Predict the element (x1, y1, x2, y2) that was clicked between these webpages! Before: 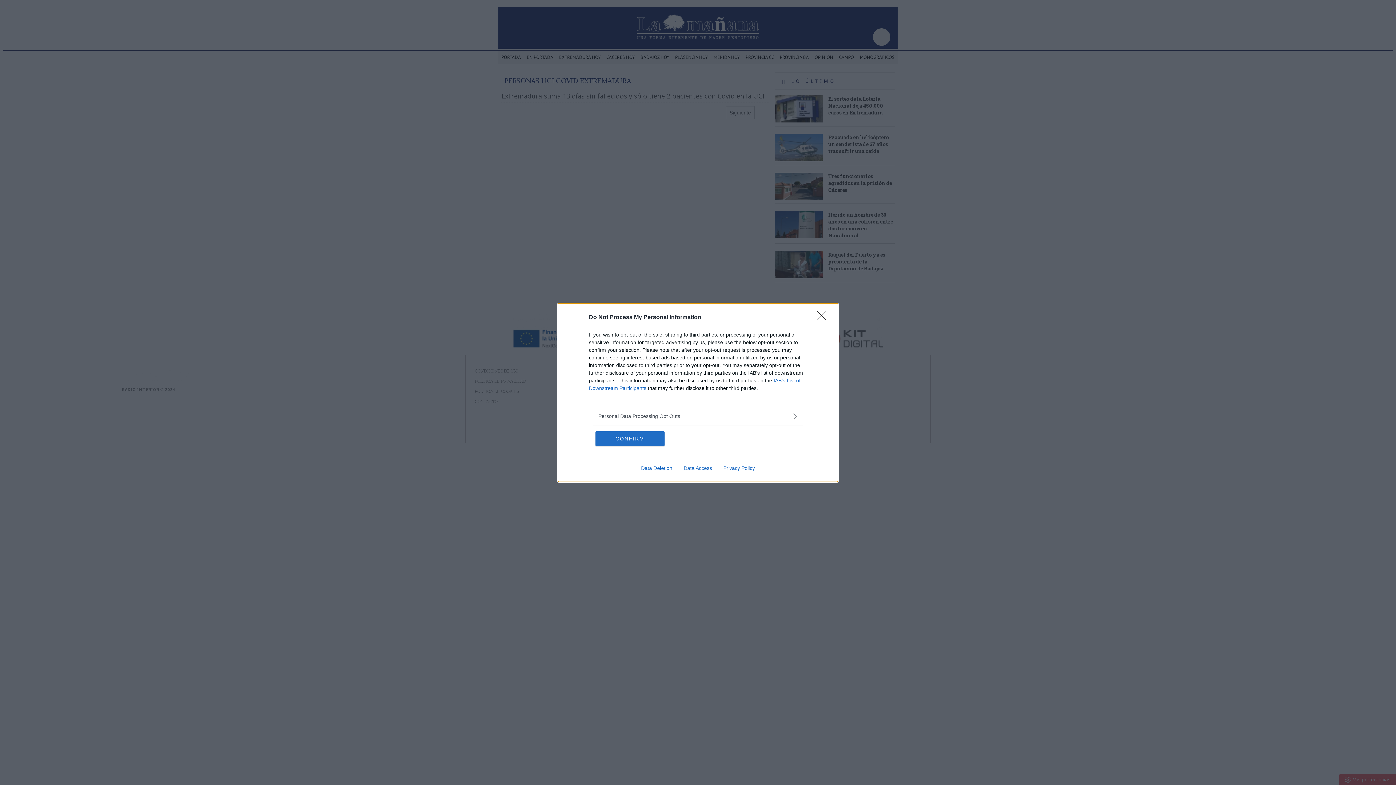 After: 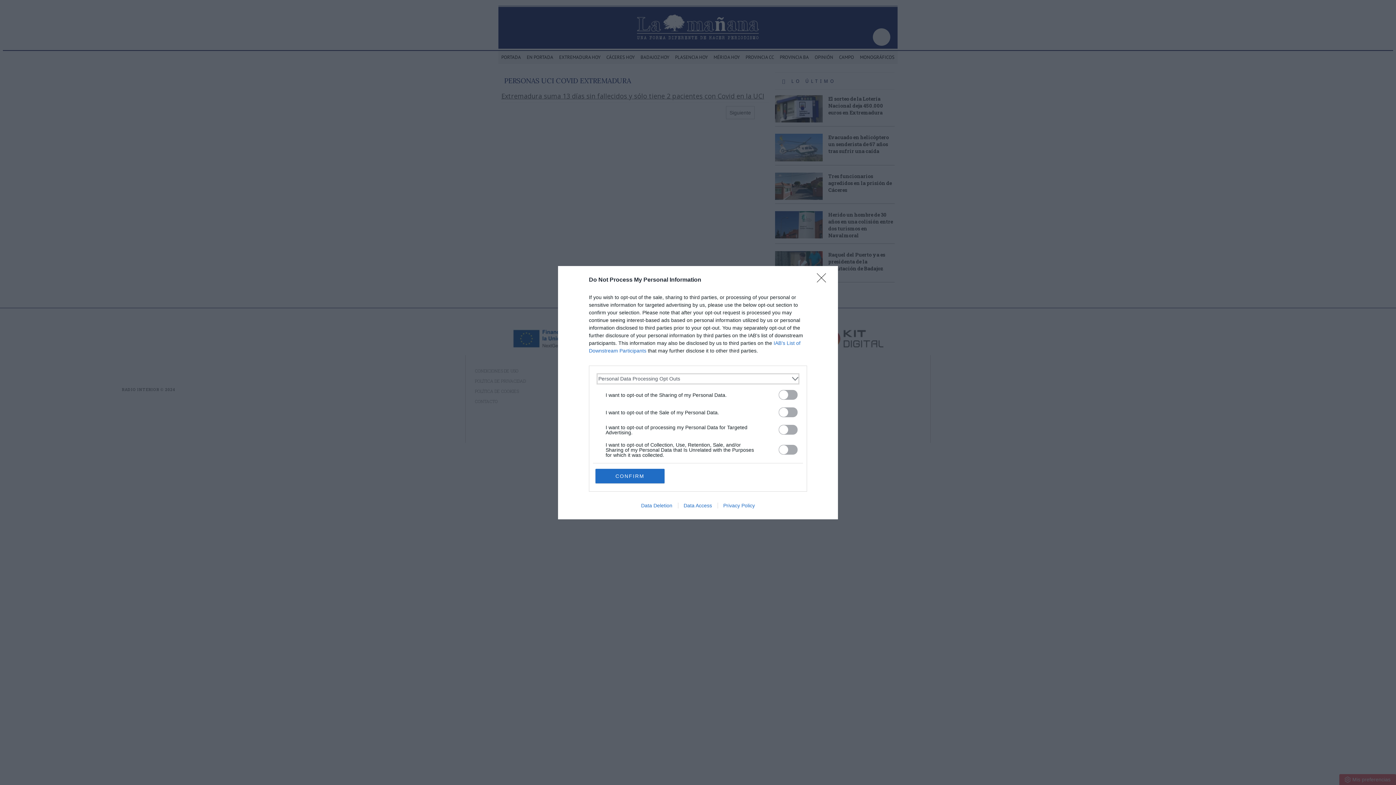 Action: label: Opt-Outs bbox: (598, 412, 797, 420)